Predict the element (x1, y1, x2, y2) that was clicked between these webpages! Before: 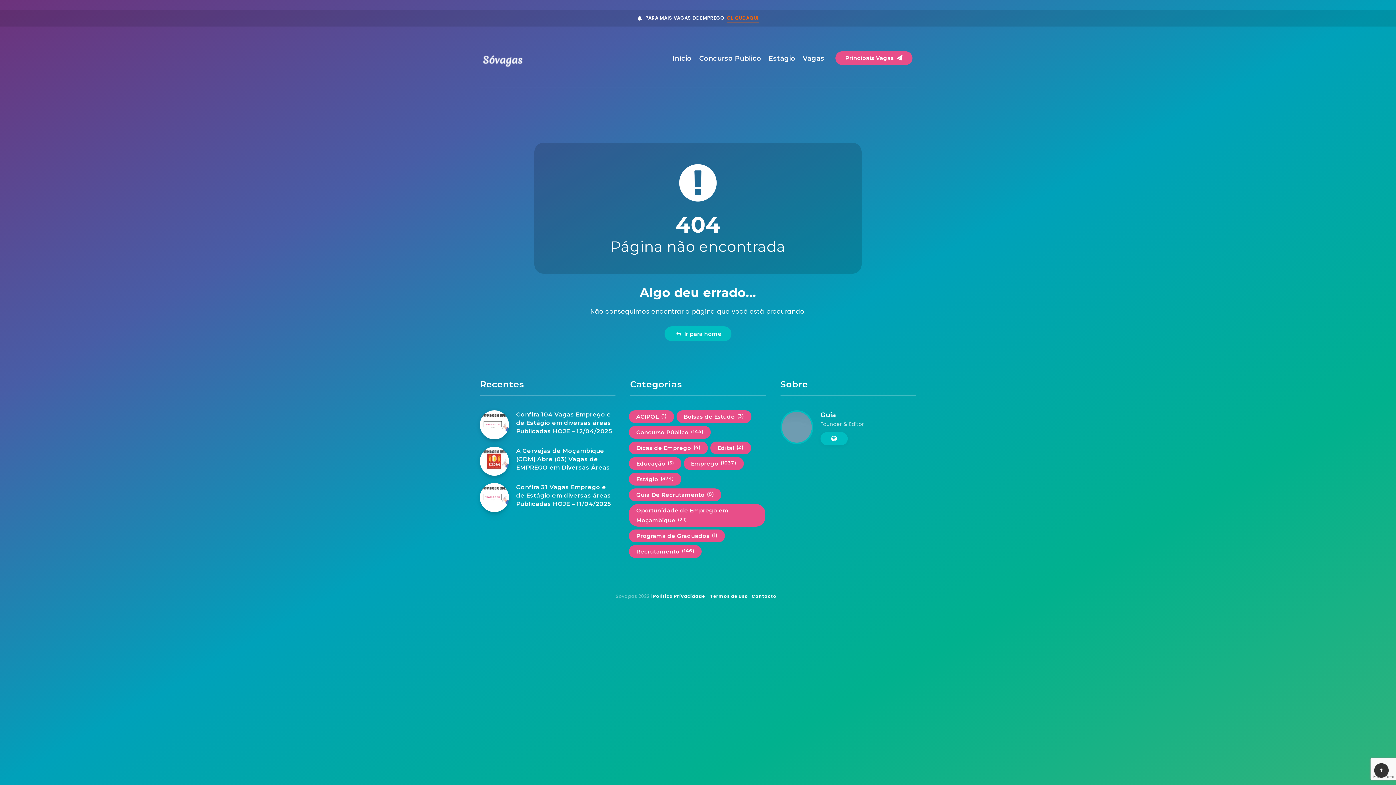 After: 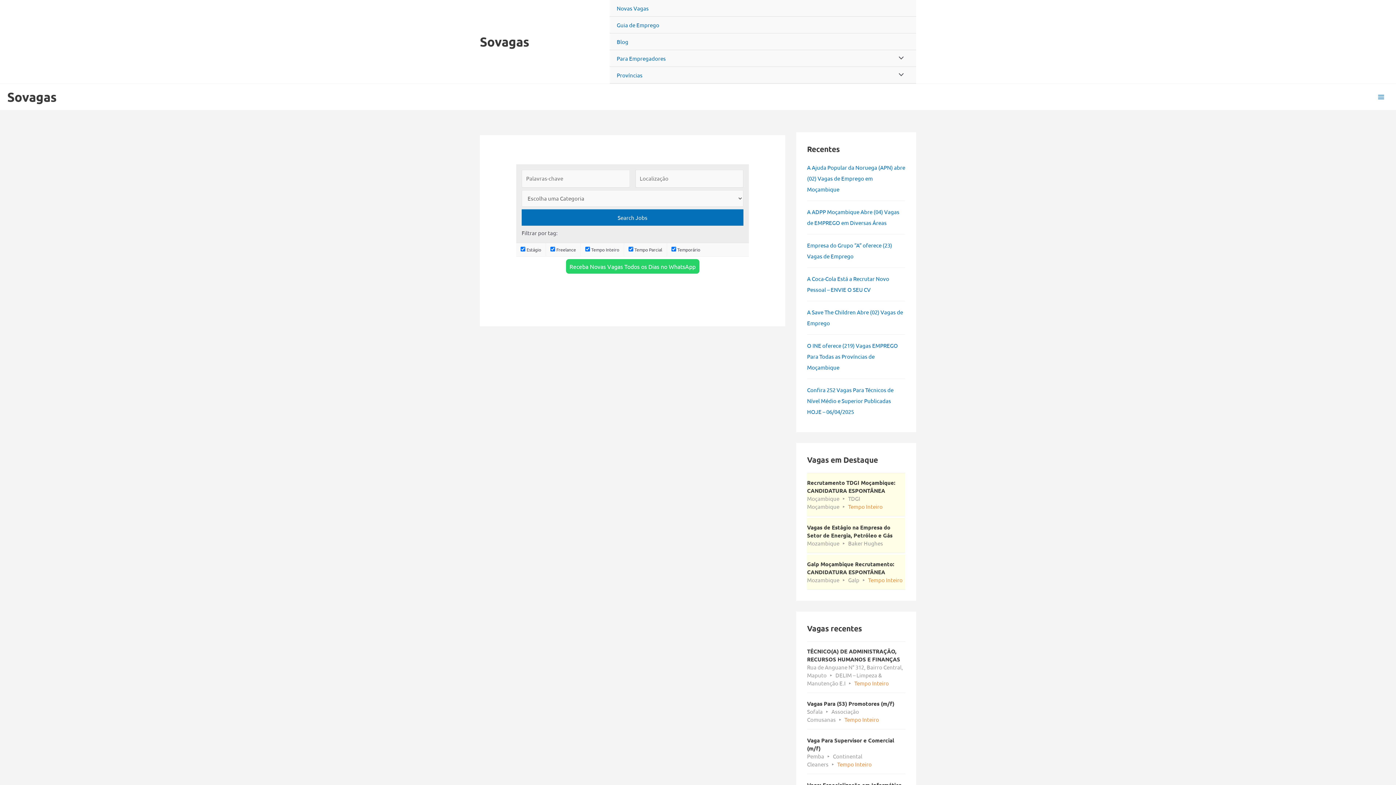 Action: bbox: (727, 14, 758, 22) label: CLIQUE AQUI